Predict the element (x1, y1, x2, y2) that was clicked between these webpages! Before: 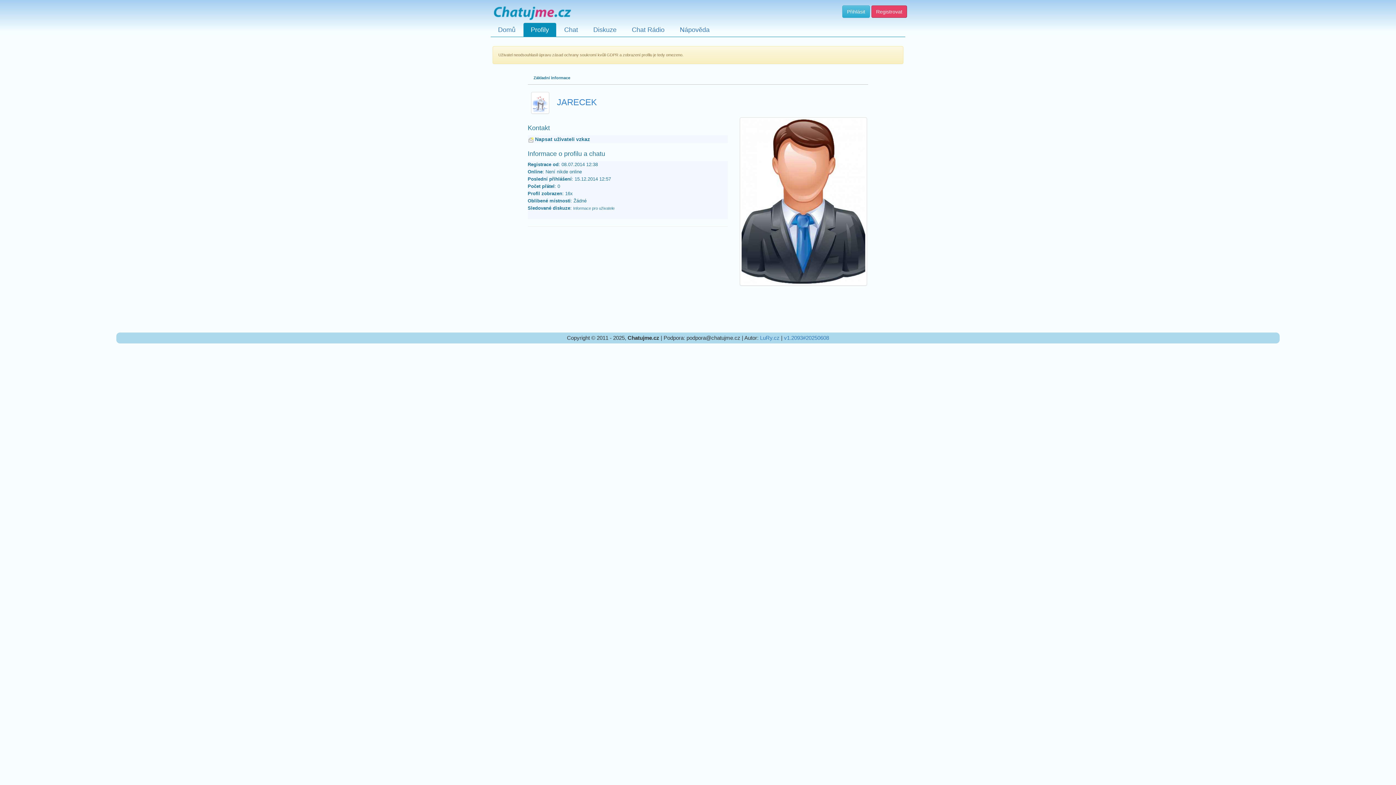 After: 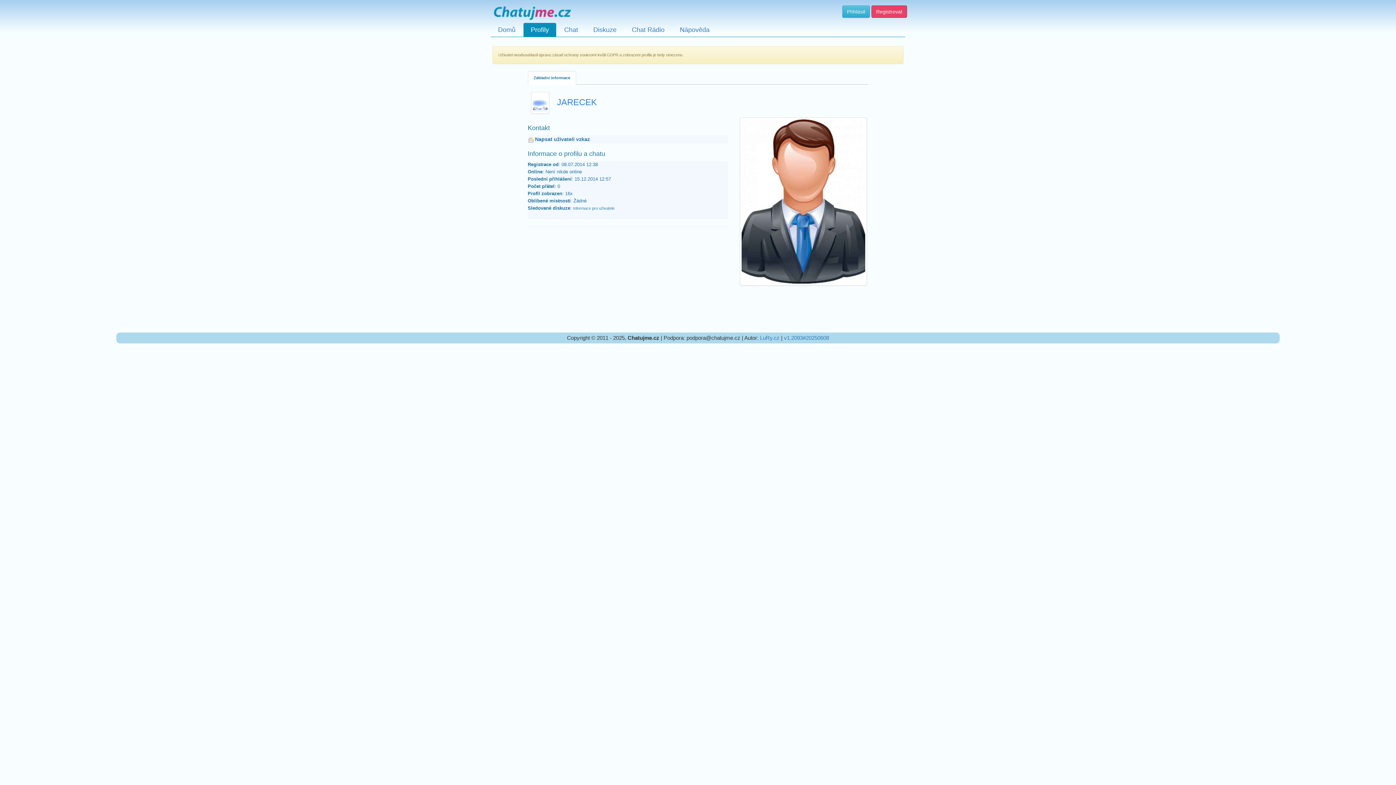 Action: bbox: (527, 71, 576, 84) label: Základní informace